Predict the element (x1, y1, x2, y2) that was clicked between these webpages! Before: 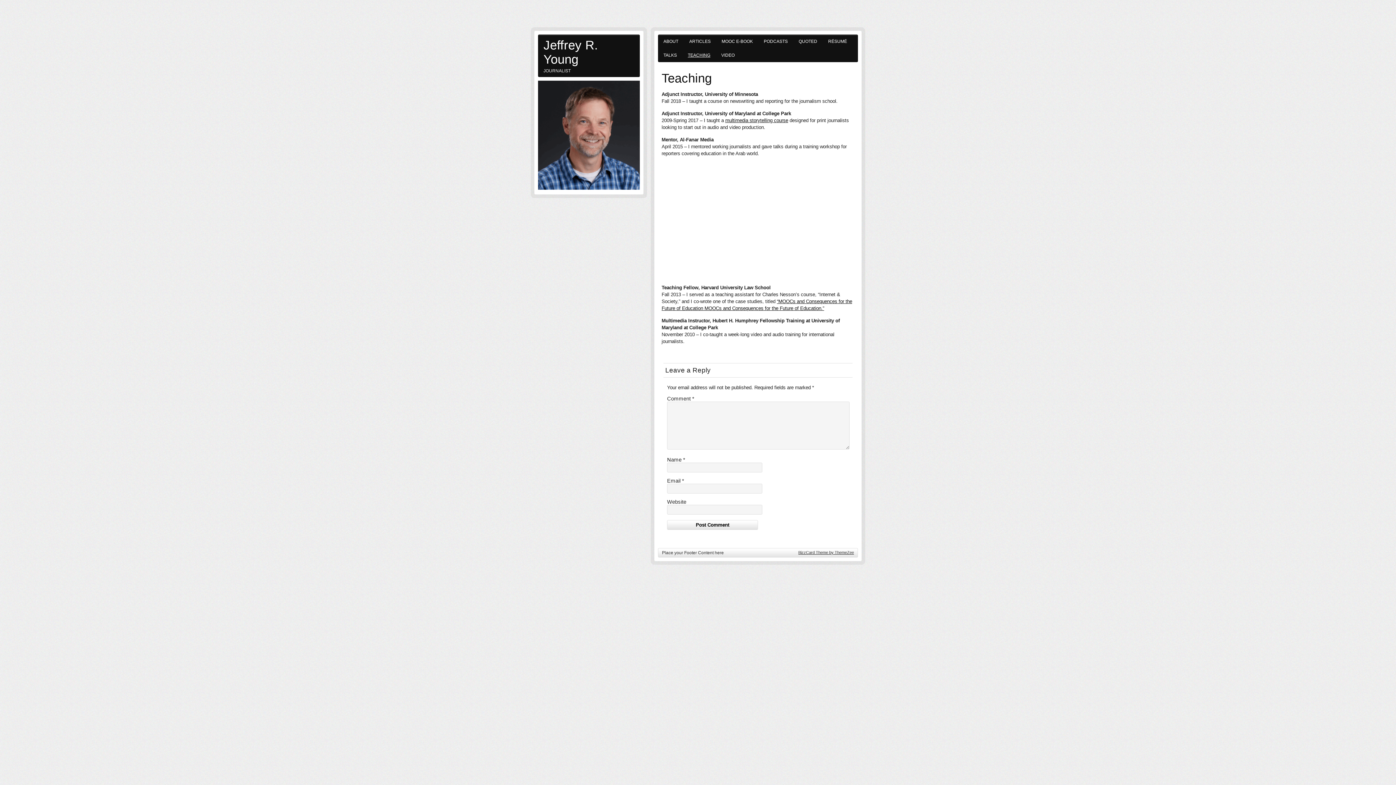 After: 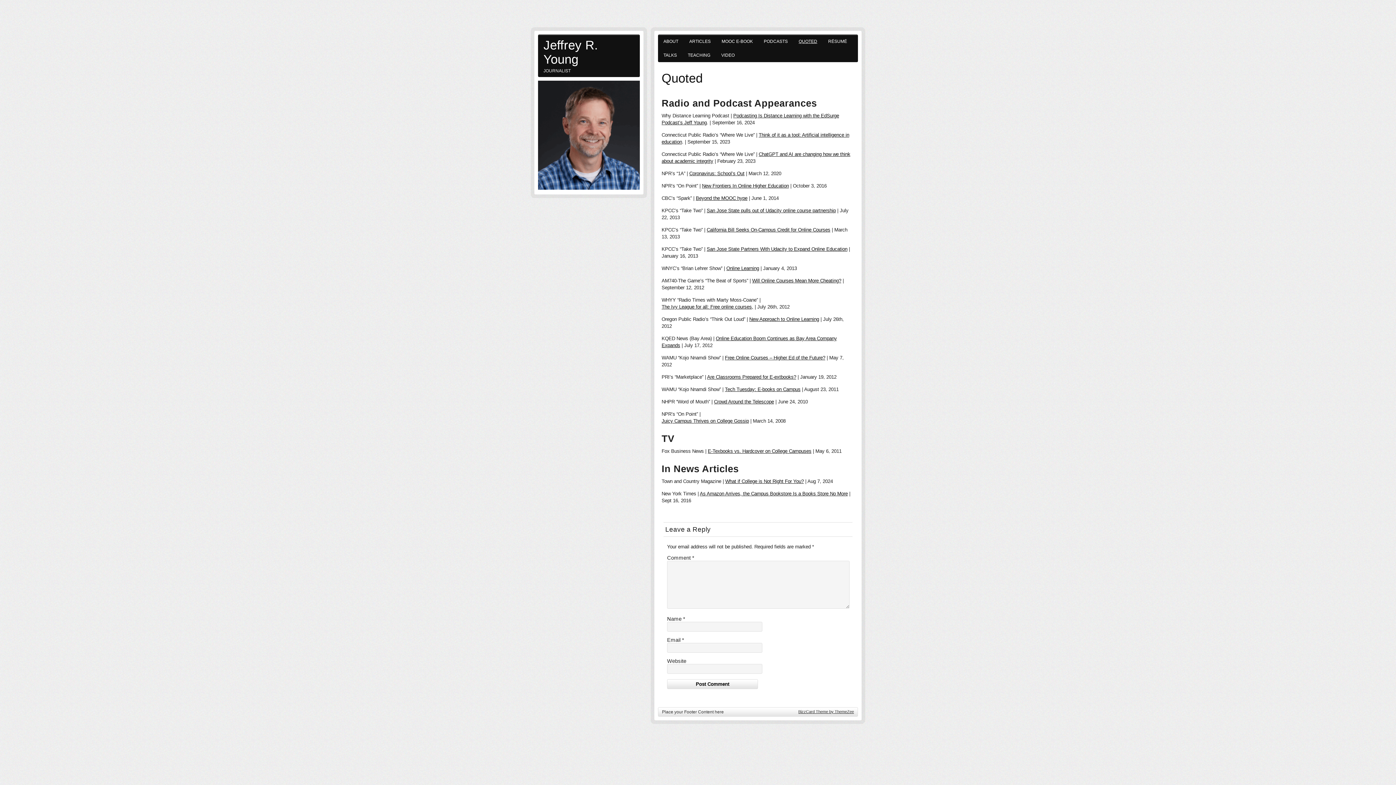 Action: label: QUOTED bbox: (793, 34, 822, 48)